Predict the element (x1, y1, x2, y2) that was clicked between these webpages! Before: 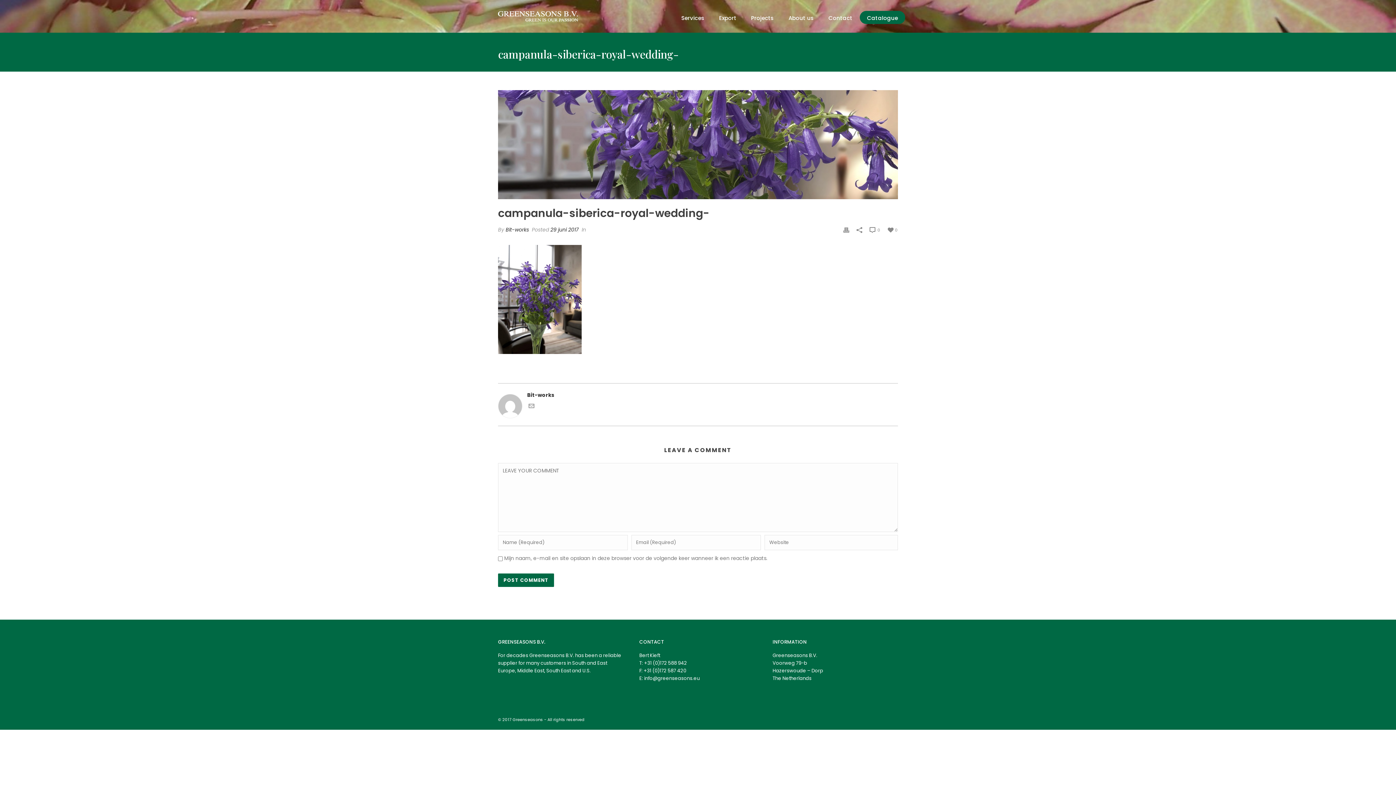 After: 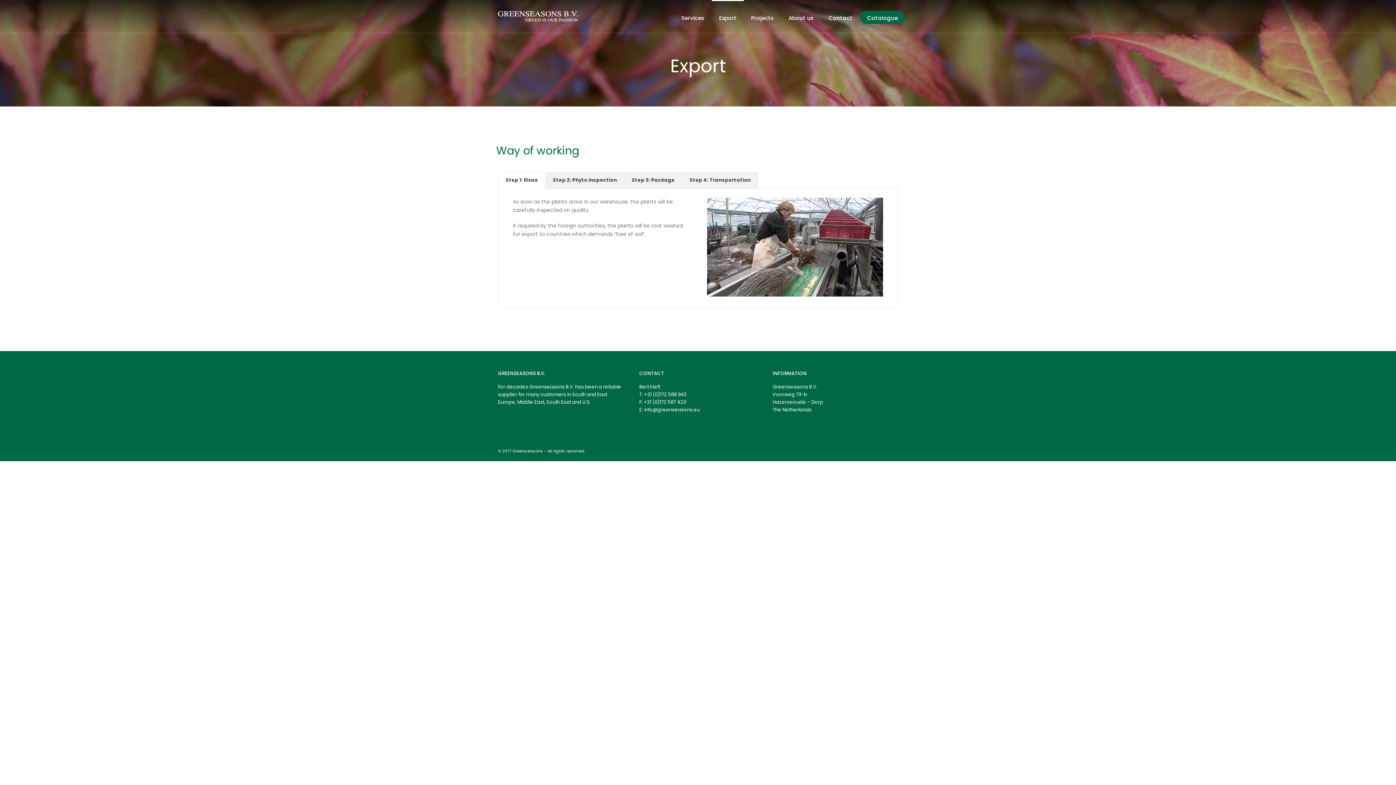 Action: label: Export bbox: (712, 0, 744, 32)